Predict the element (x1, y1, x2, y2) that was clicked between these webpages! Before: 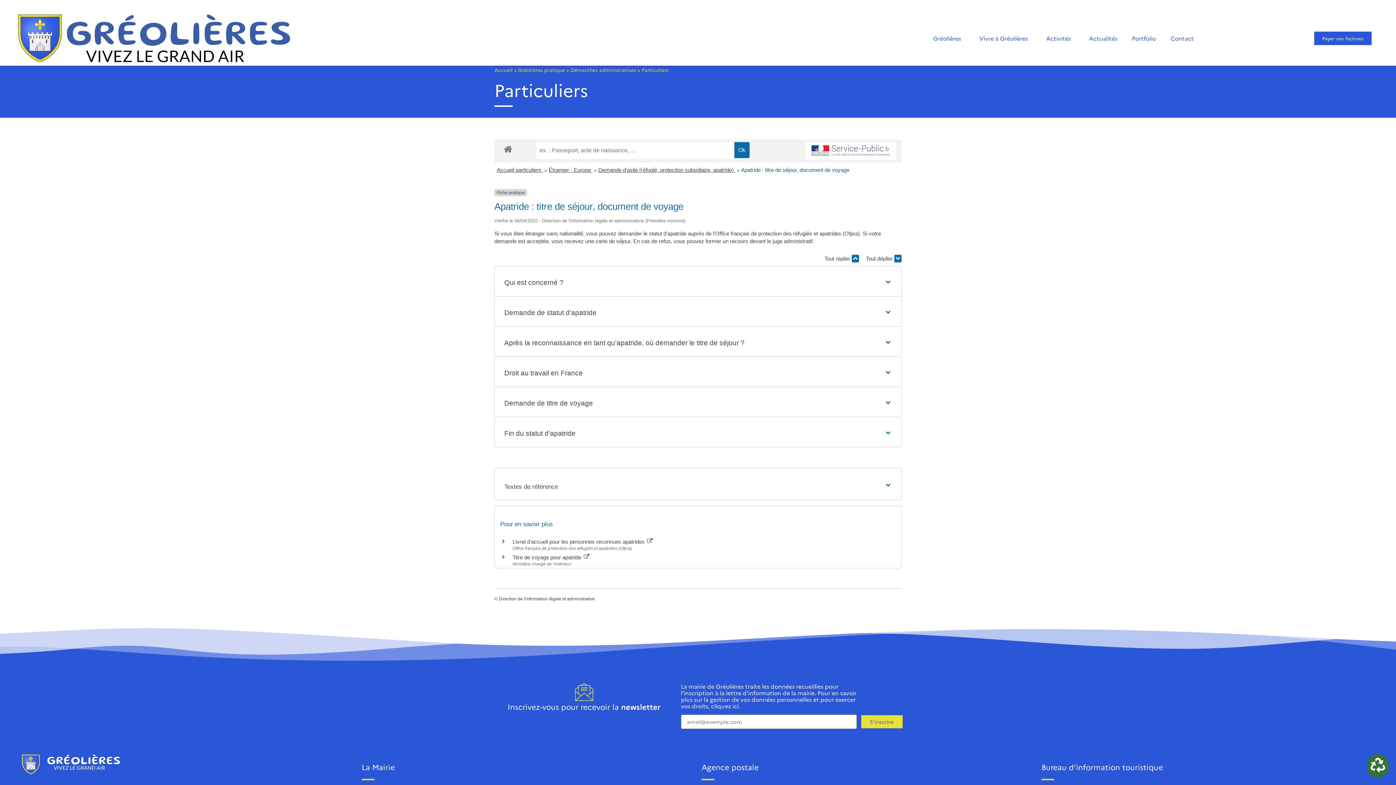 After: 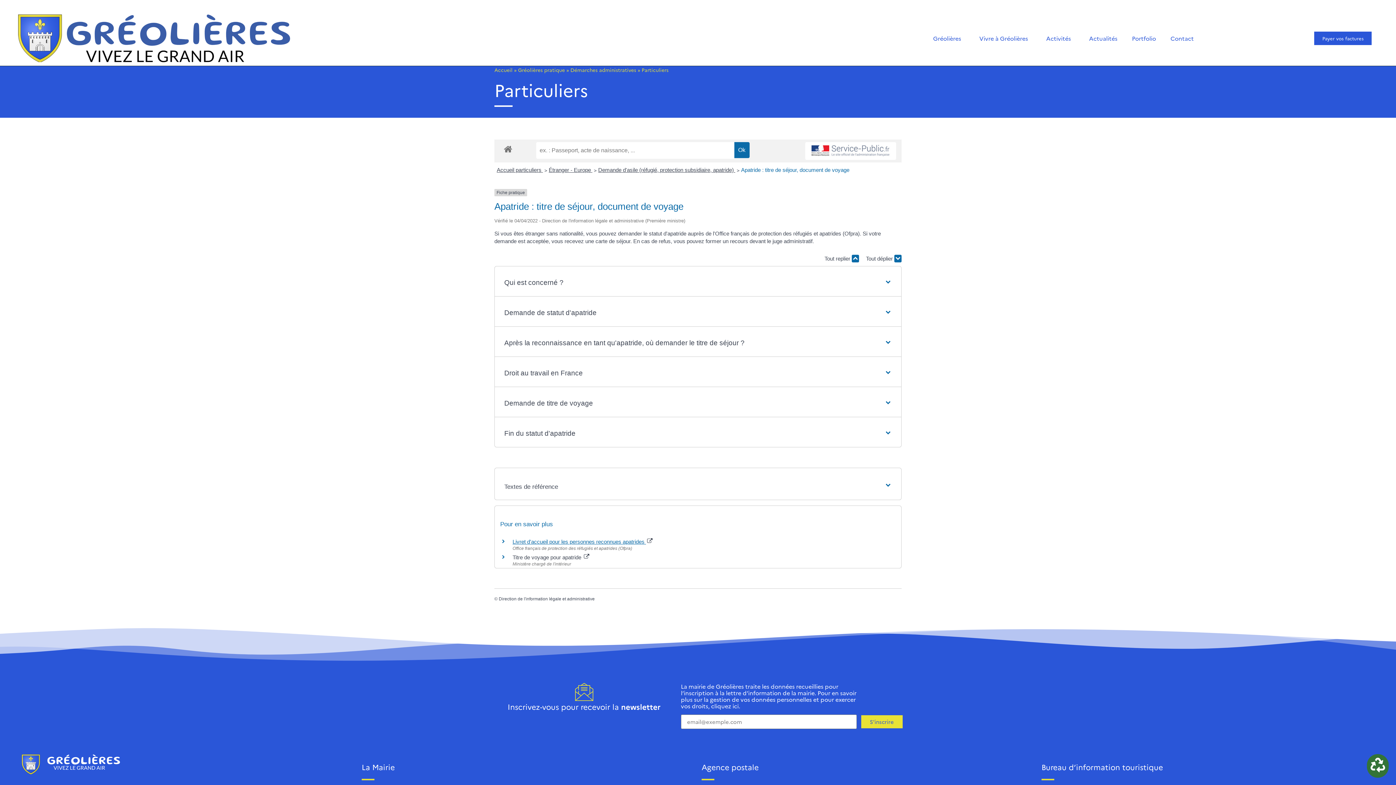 Action: bbox: (512, 539, 652, 545) label: Livret d'accueil pour les personnes reconnues apatrides 